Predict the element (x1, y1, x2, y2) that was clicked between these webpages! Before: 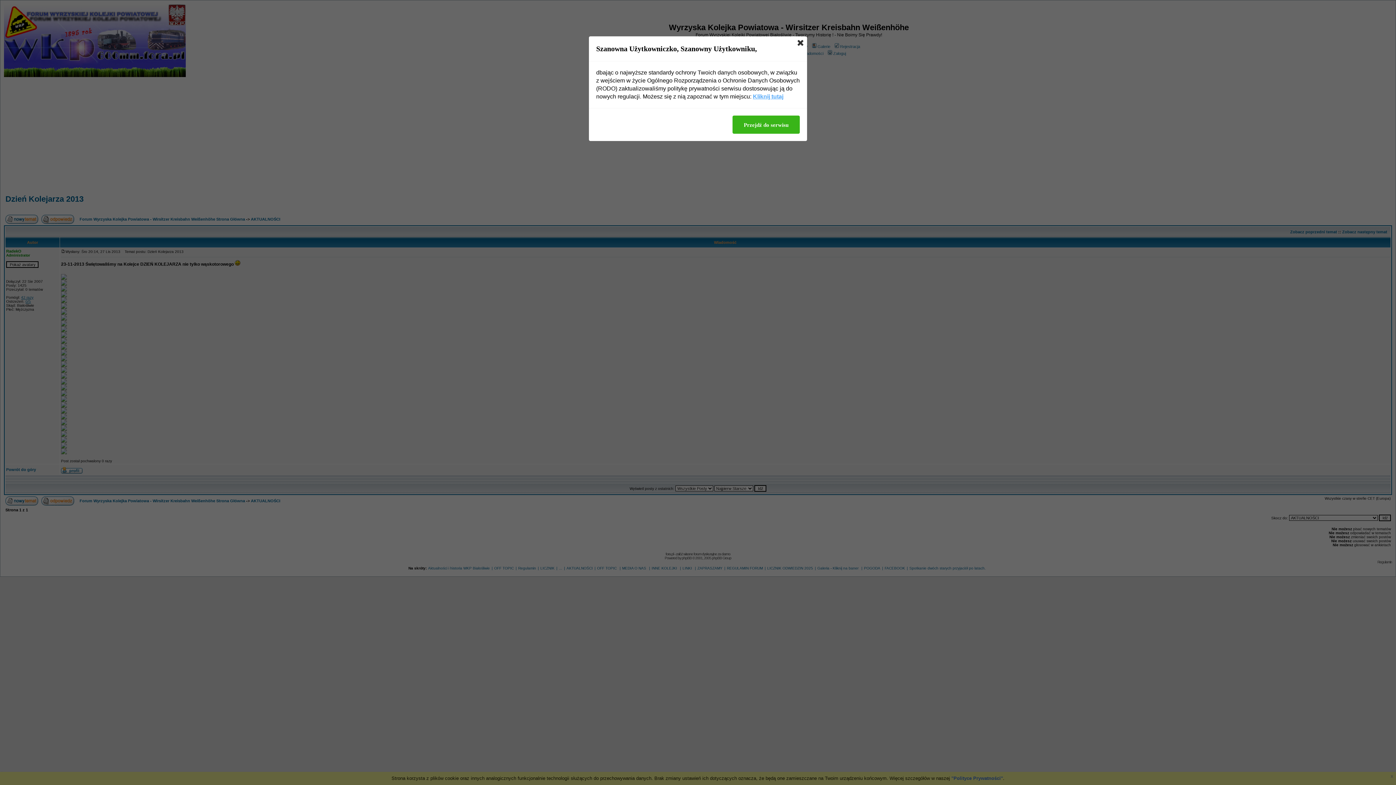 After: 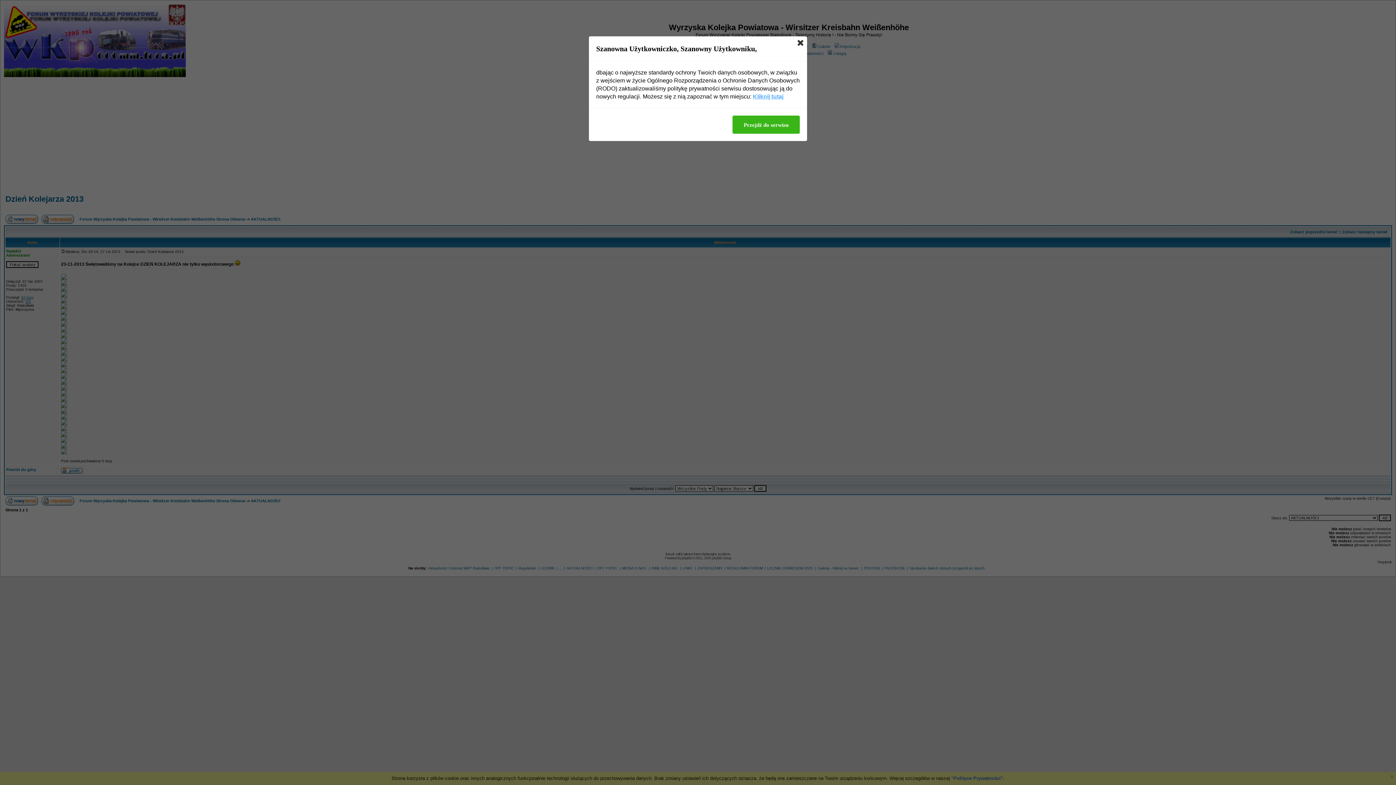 Action: bbox: (753, 92, 783, 100) label: Kliknij tutaj